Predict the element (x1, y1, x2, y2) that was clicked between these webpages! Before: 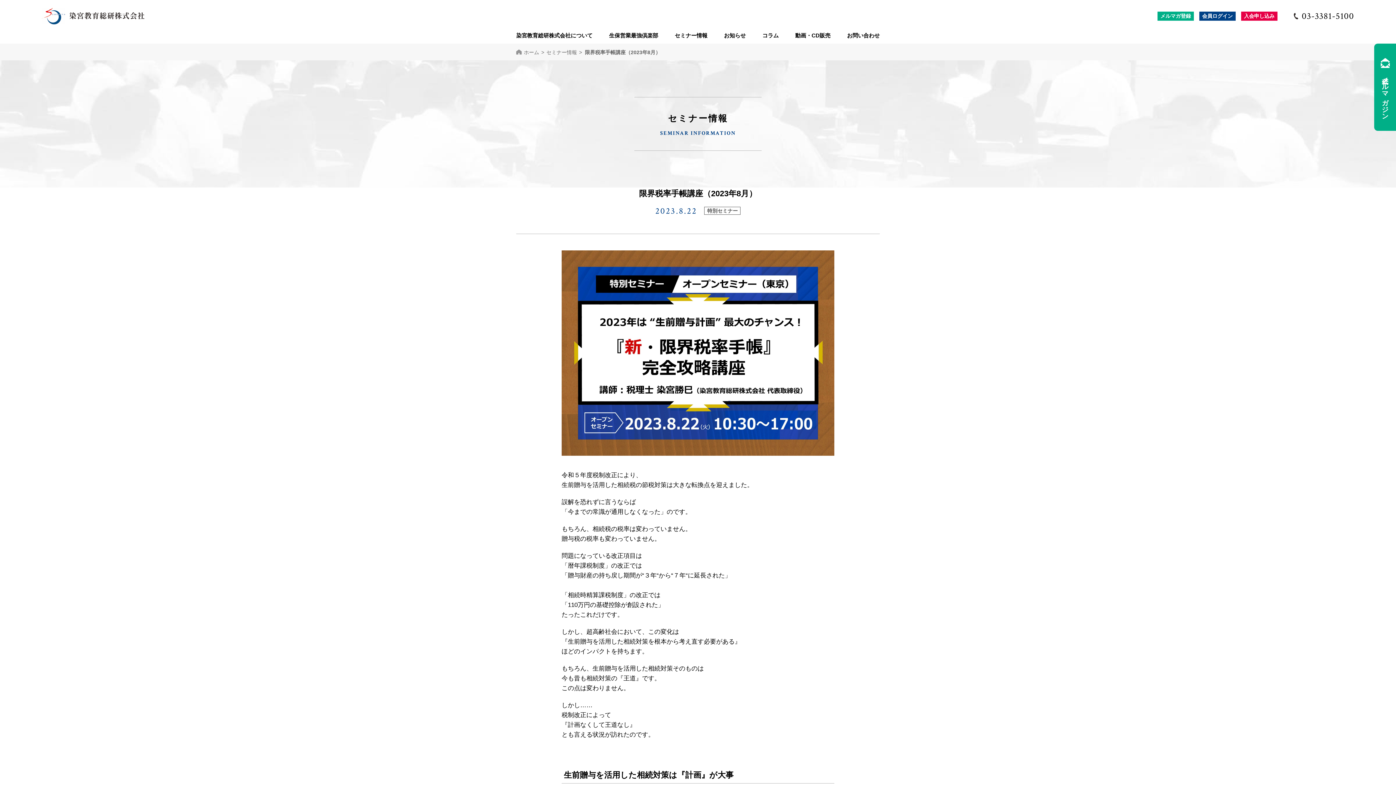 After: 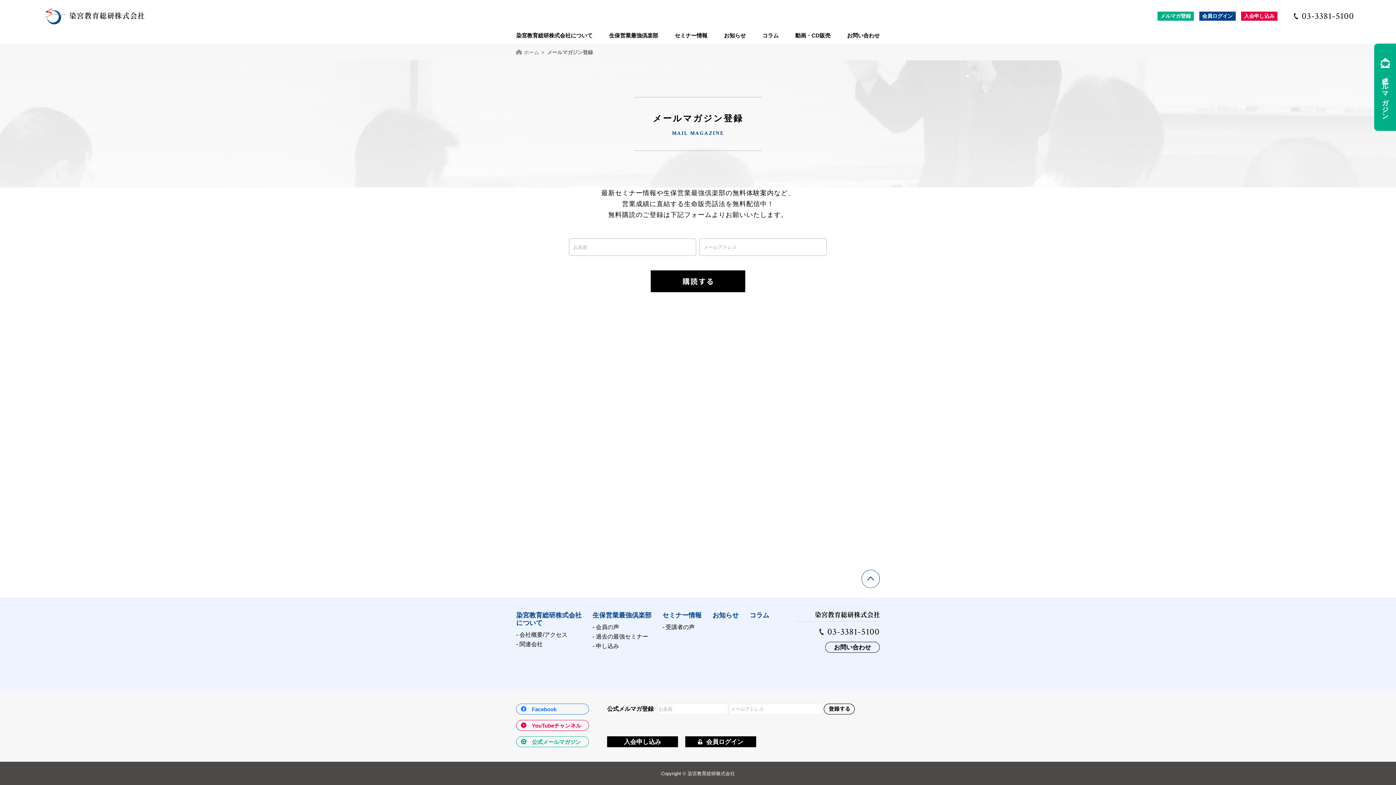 Action: bbox: (1374, 43, 1396, 130) label: 公式メールマガジン